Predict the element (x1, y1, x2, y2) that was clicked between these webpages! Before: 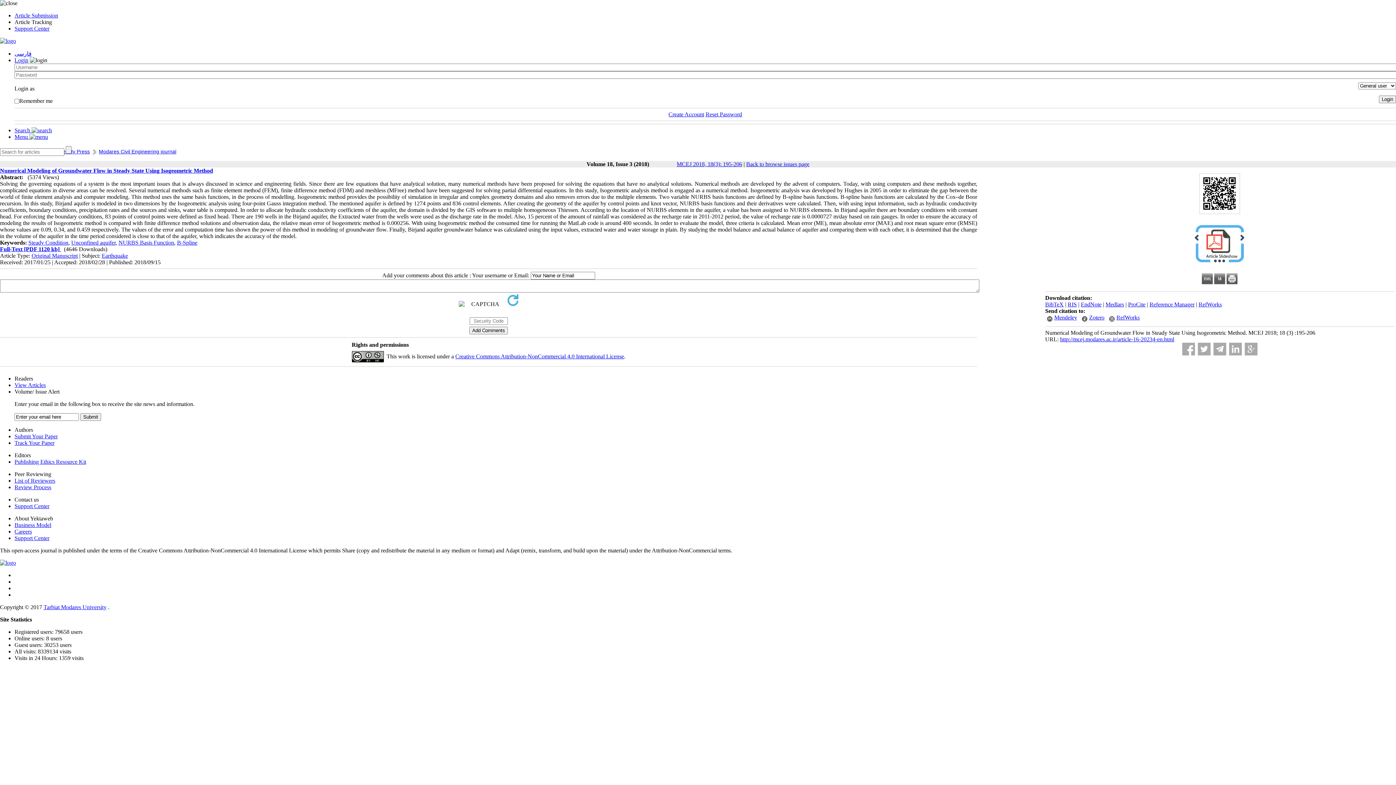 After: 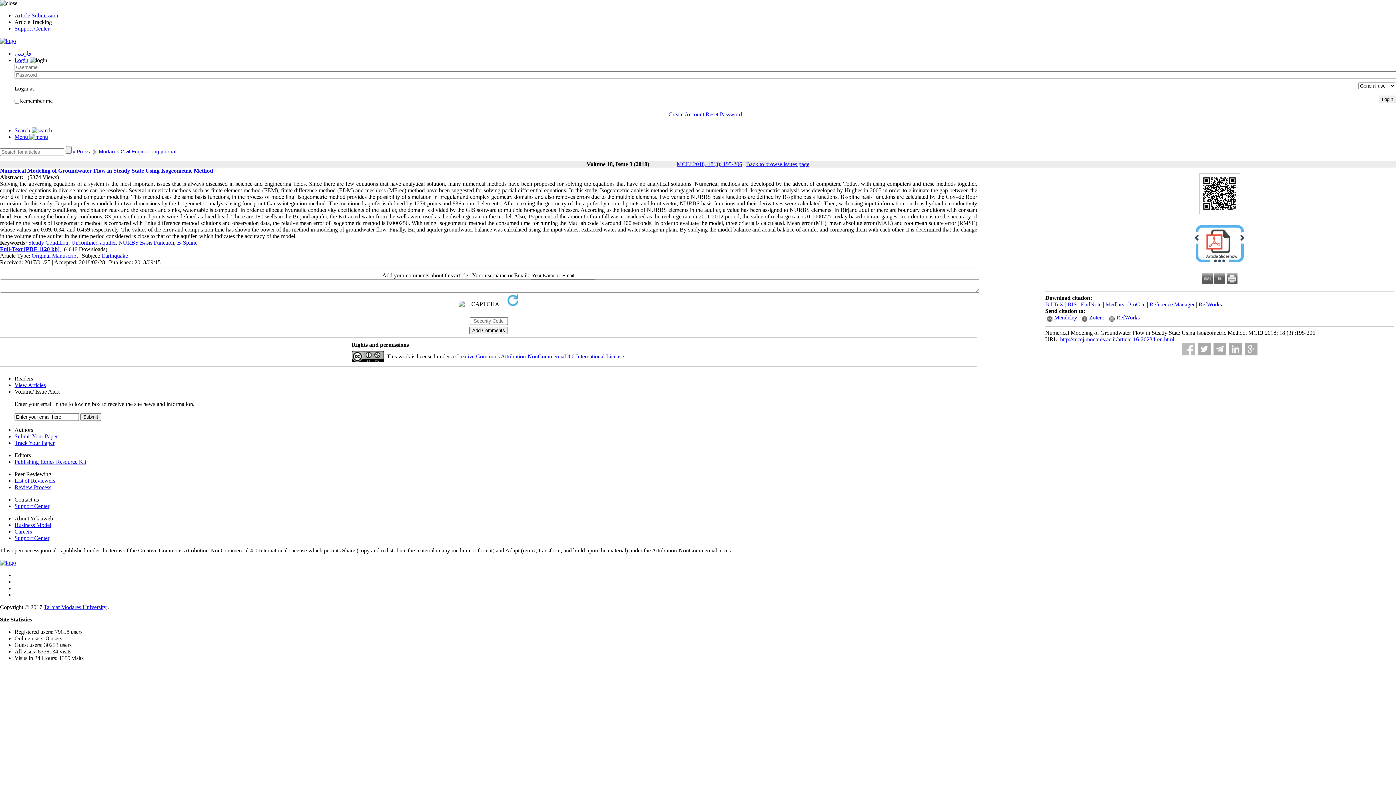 Action: bbox: (1182, 342, 1195, 355)